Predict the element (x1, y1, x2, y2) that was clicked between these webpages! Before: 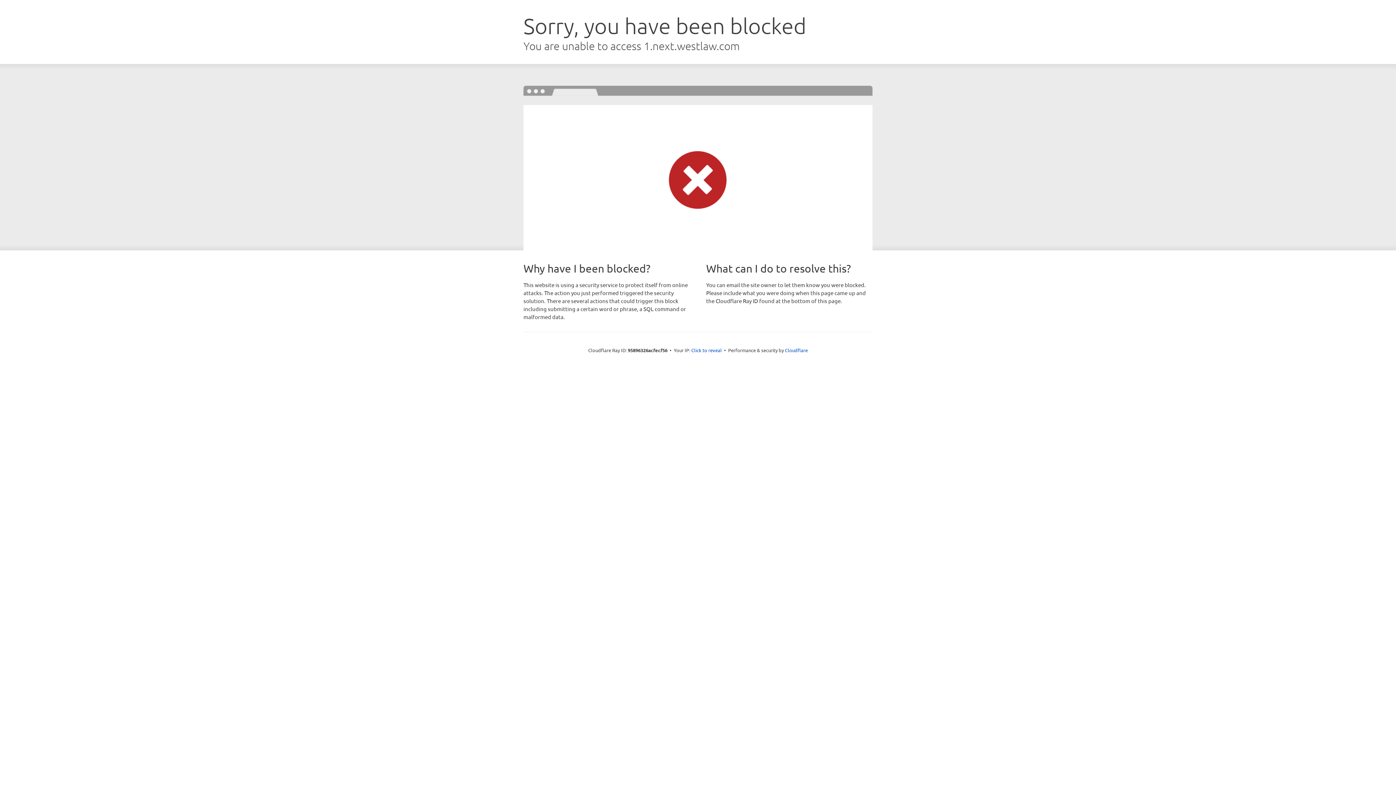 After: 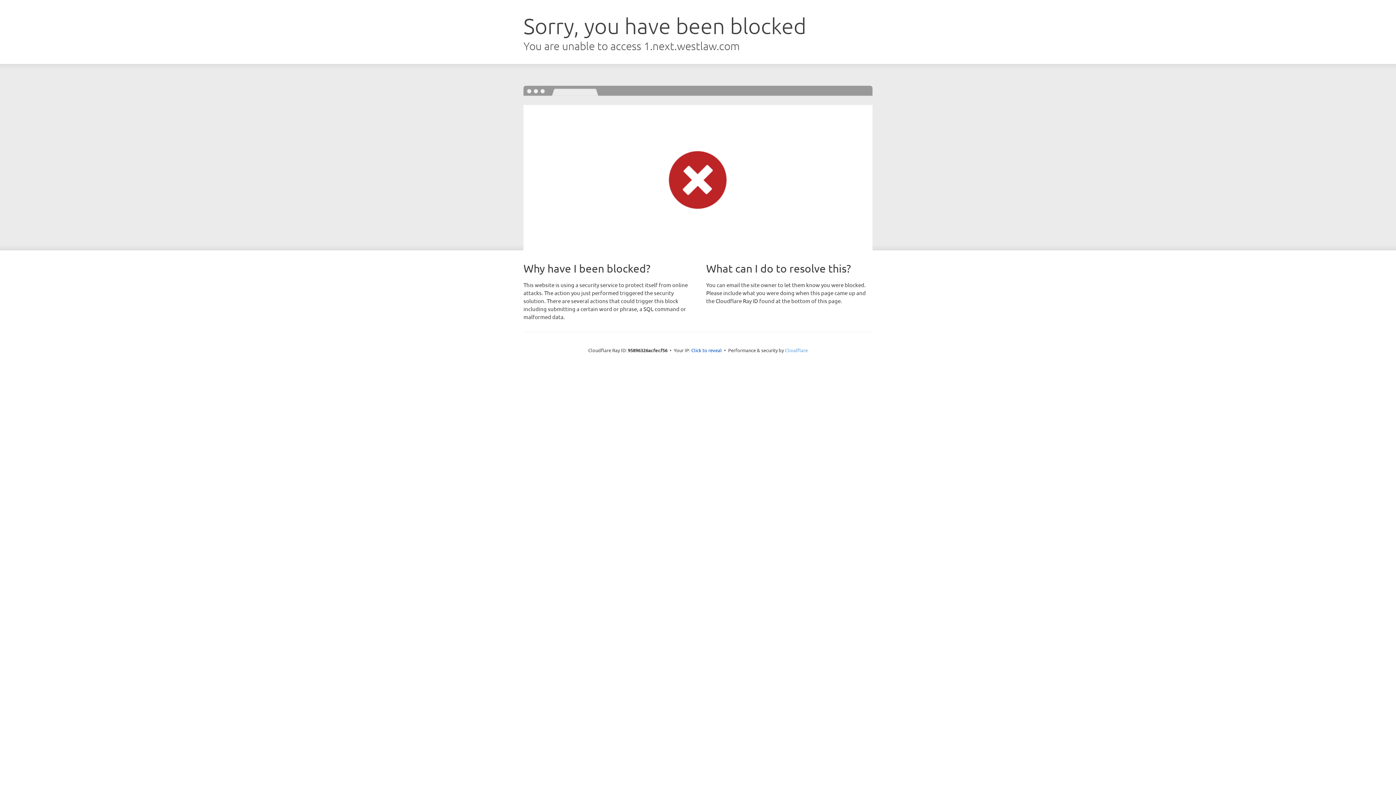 Action: bbox: (785, 347, 808, 353) label: Cloudflare